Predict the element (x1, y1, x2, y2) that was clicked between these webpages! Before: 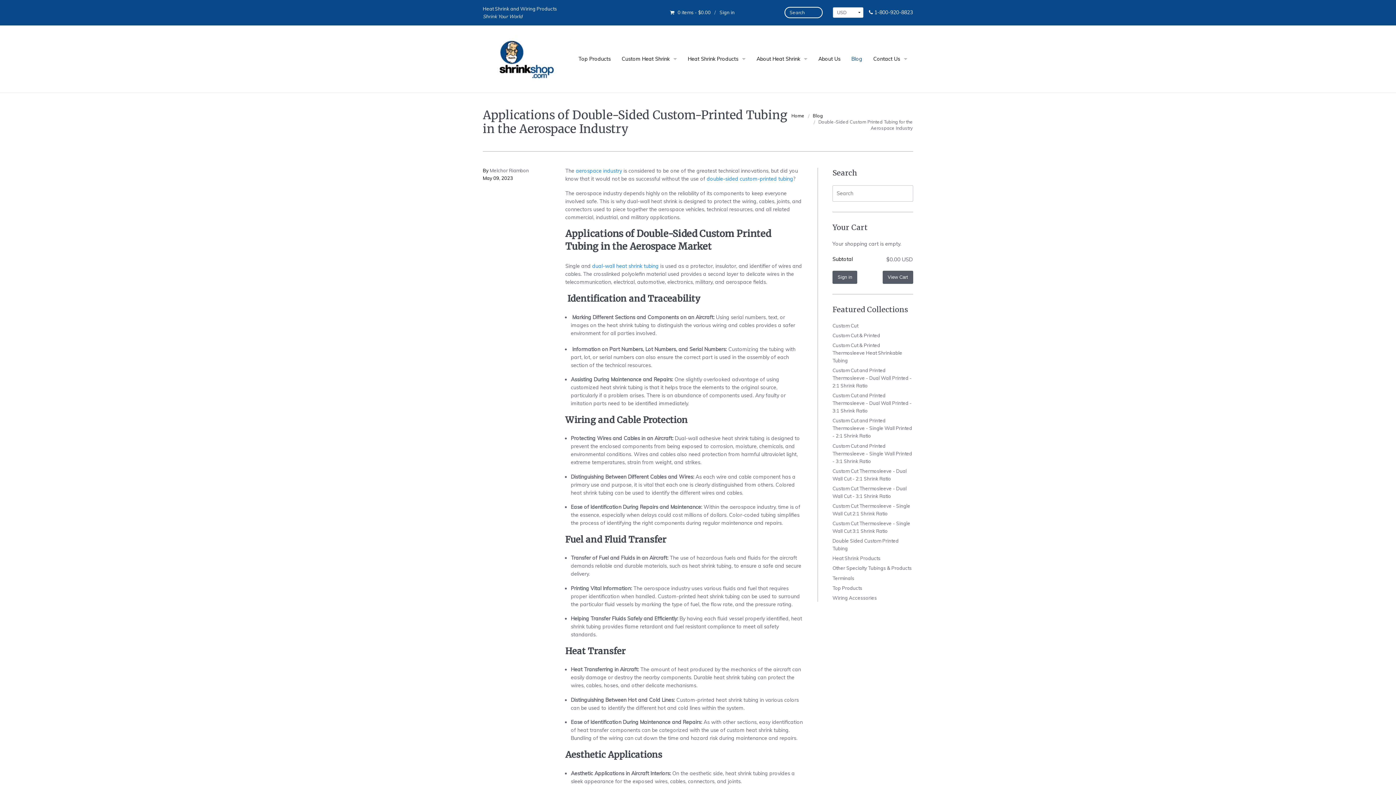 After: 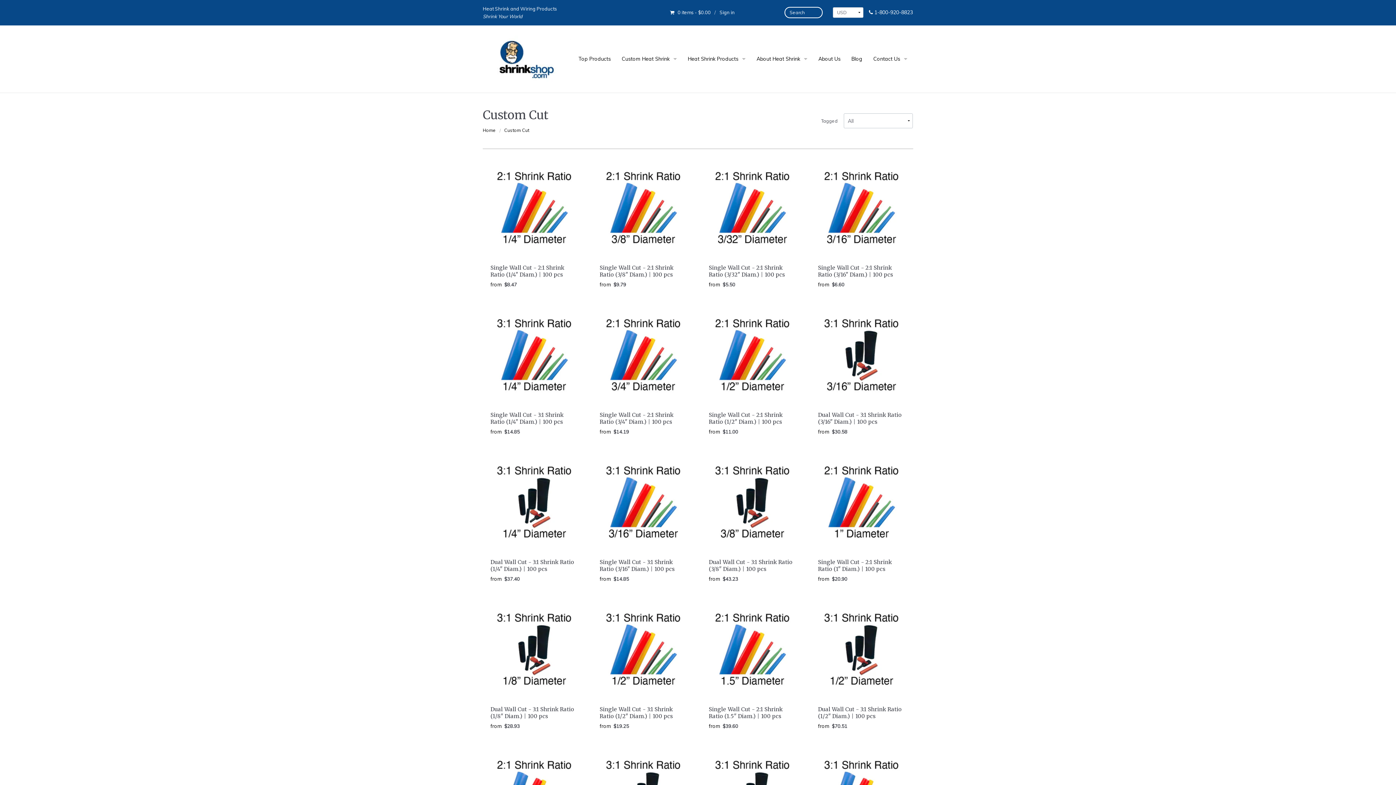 Action: label: Custom Cut bbox: (832, 322, 913, 329)